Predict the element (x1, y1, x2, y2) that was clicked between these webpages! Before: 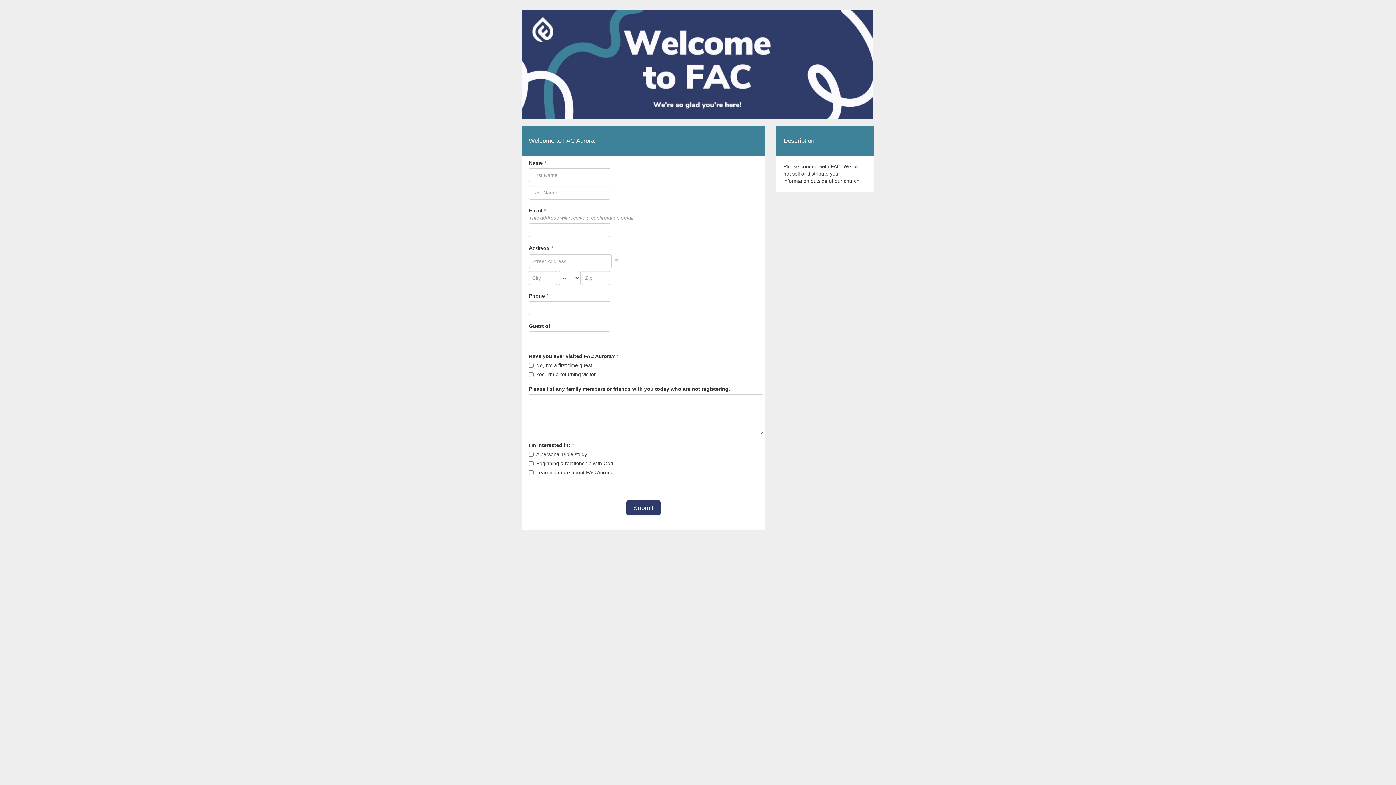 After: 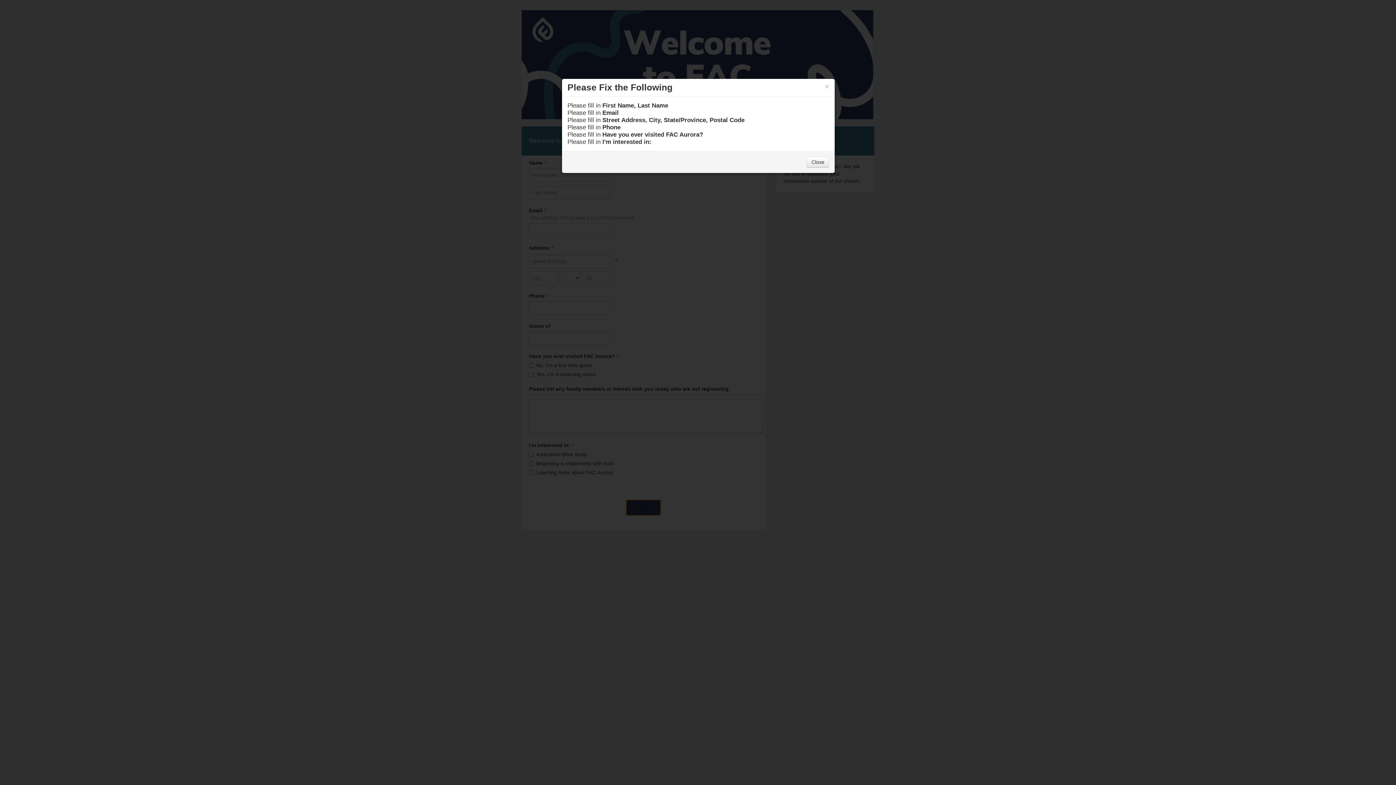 Action: bbox: (626, 500, 660, 515) label: Submit